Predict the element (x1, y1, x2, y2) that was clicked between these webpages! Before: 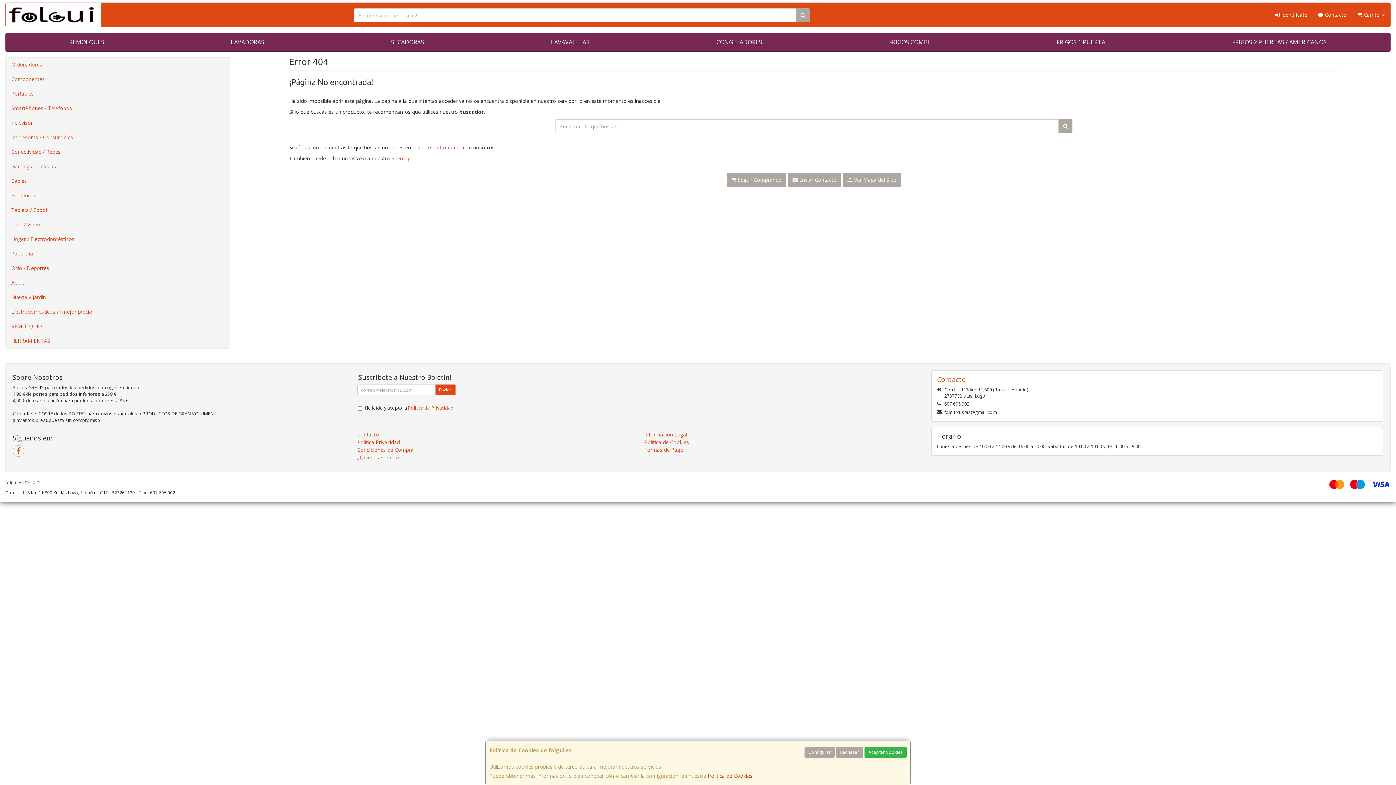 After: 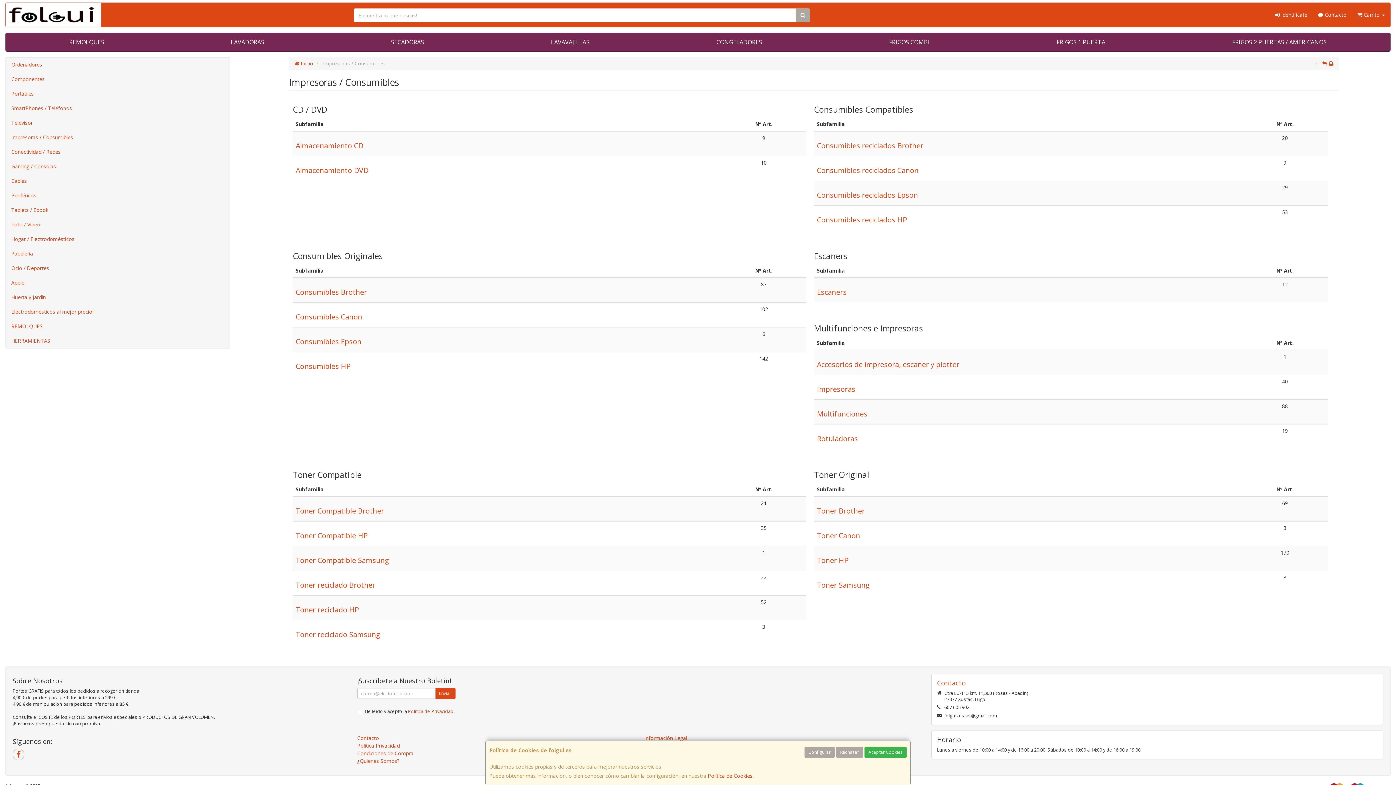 Action: label: Impresoras / Consumibles bbox: (5, 130, 229, 144)